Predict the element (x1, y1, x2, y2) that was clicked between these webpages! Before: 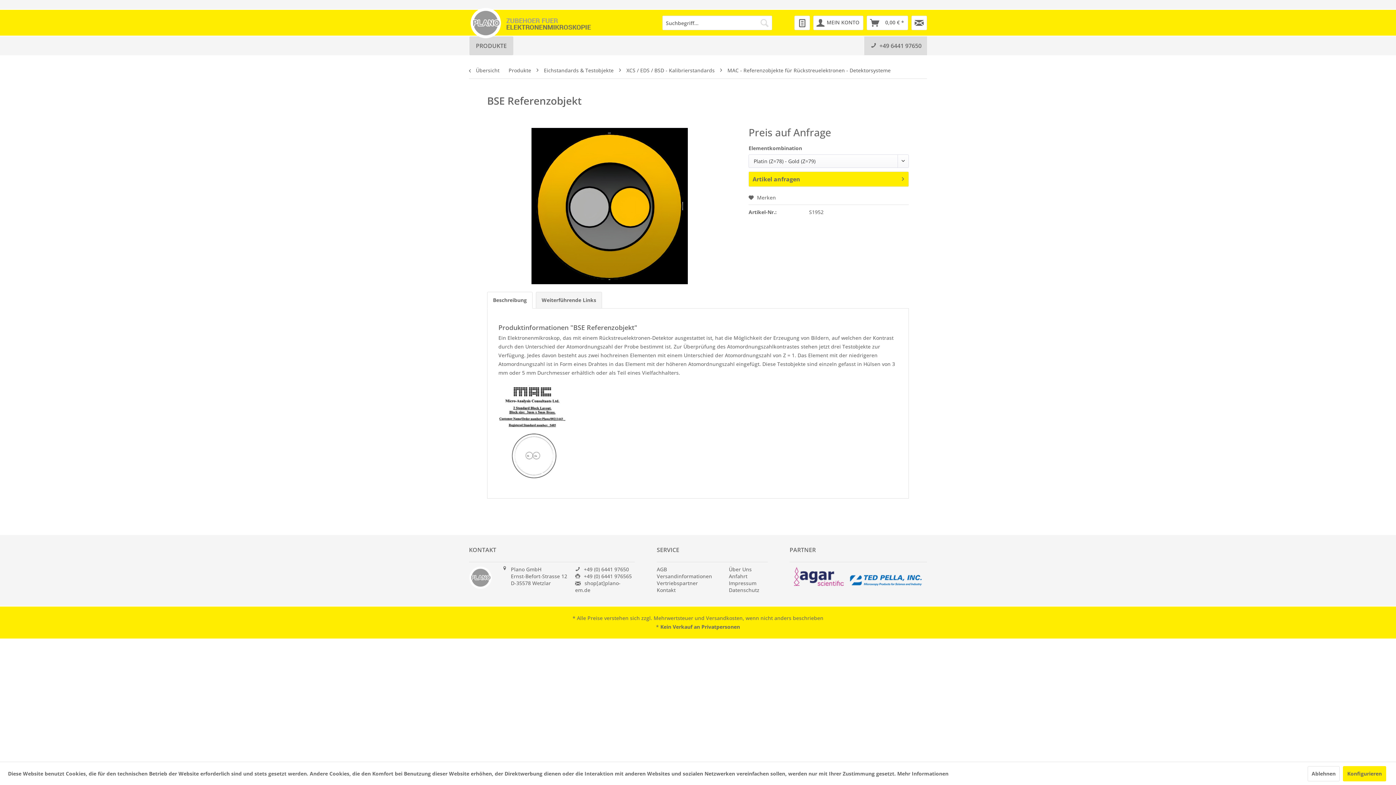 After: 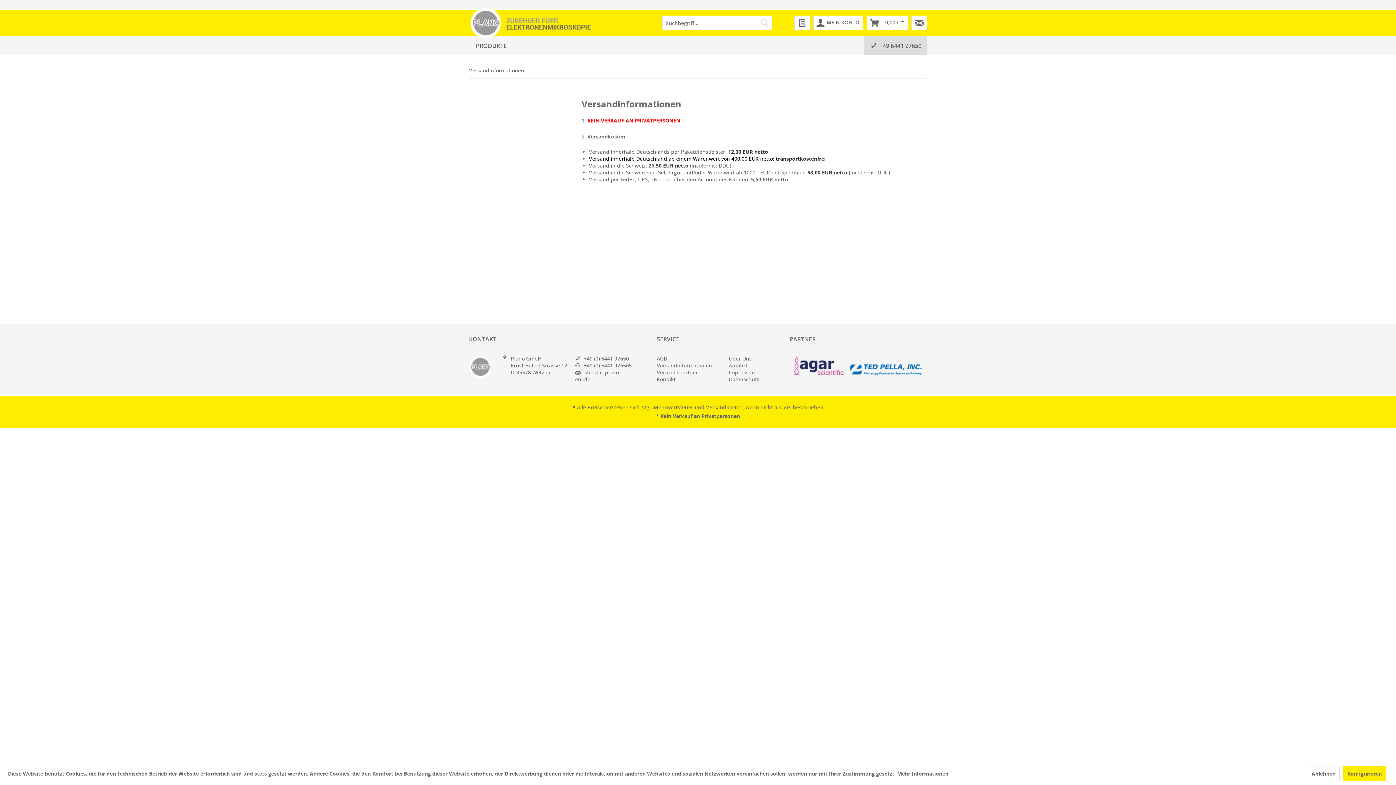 Action: label: Versandkosten bbox: (706, 614, 742, 621)